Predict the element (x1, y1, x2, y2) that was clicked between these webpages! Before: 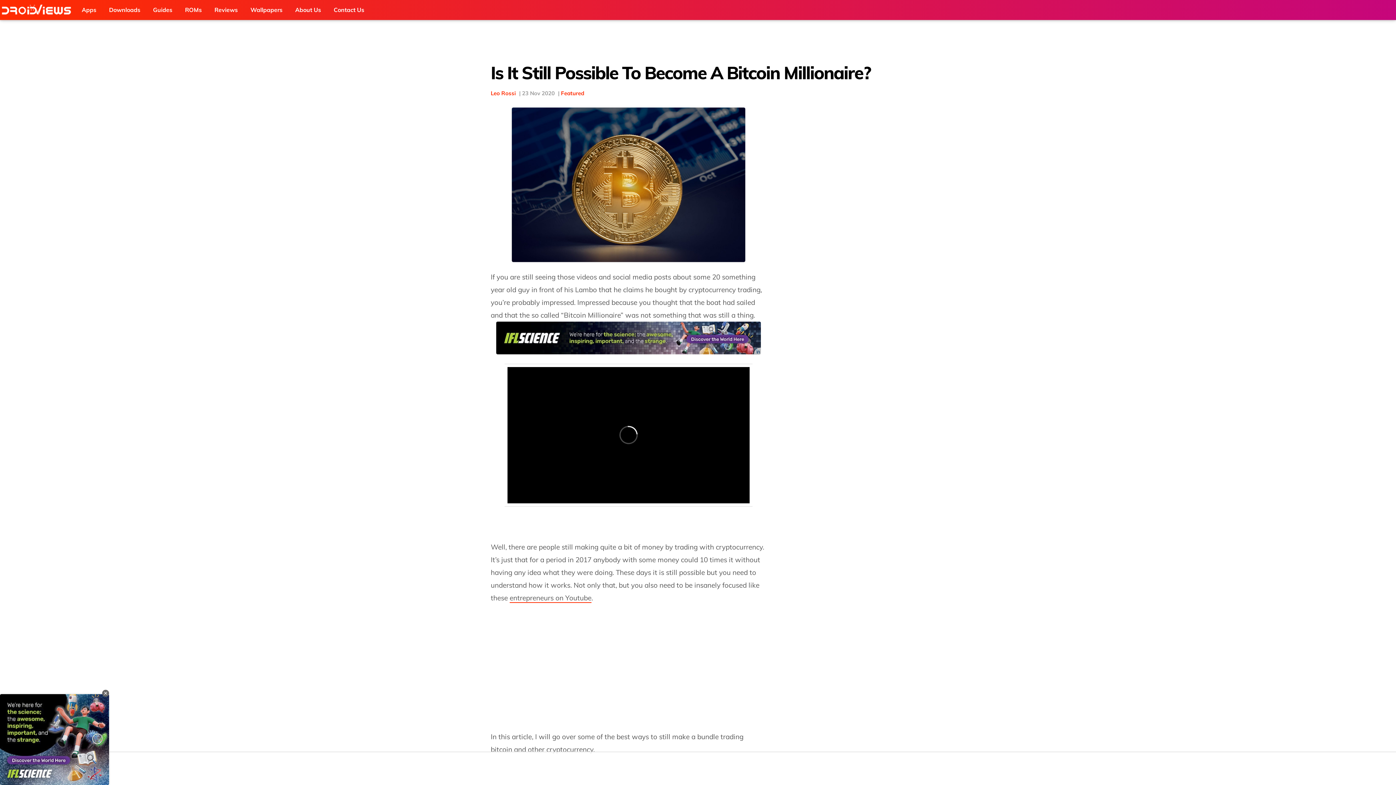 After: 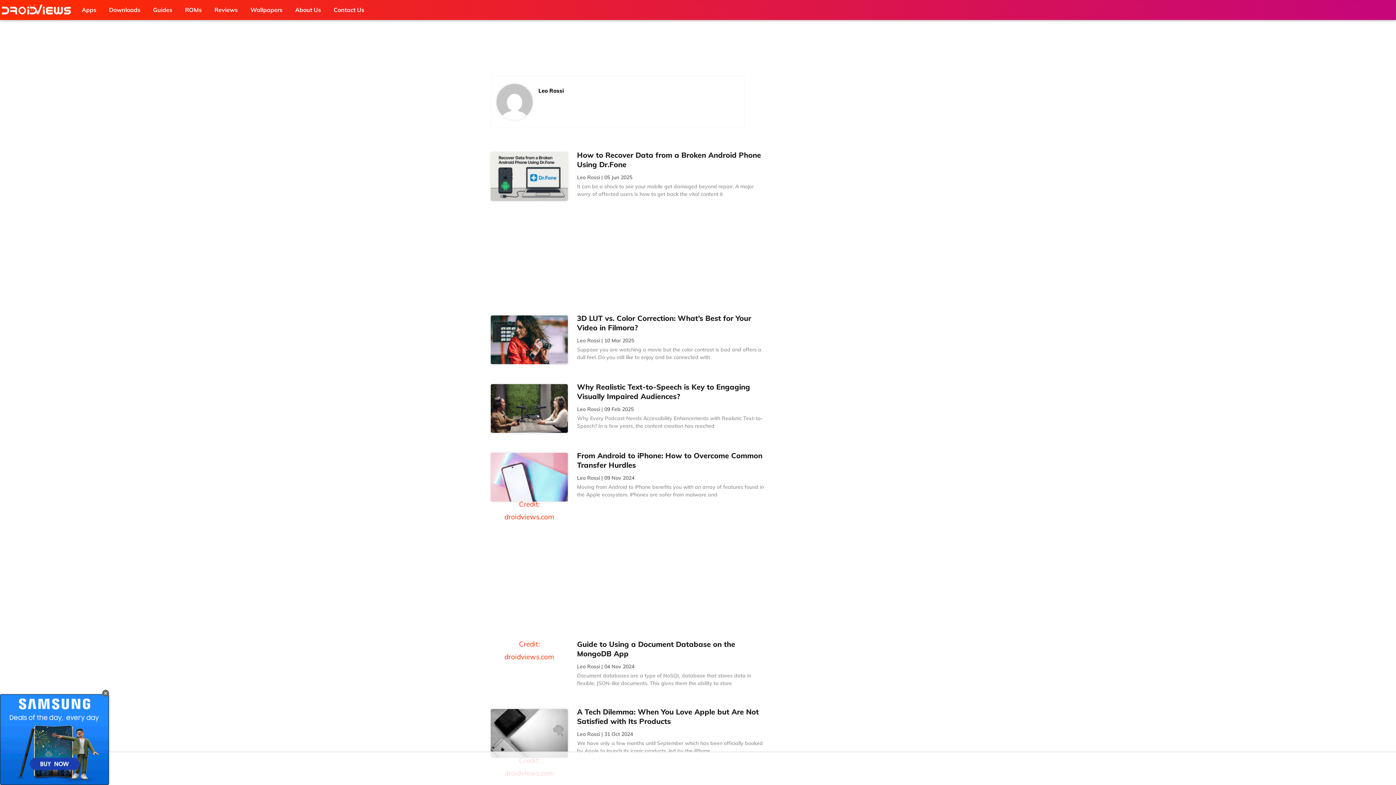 Action: bbox: (490, 89, 516, 96) label: Leo Rossi